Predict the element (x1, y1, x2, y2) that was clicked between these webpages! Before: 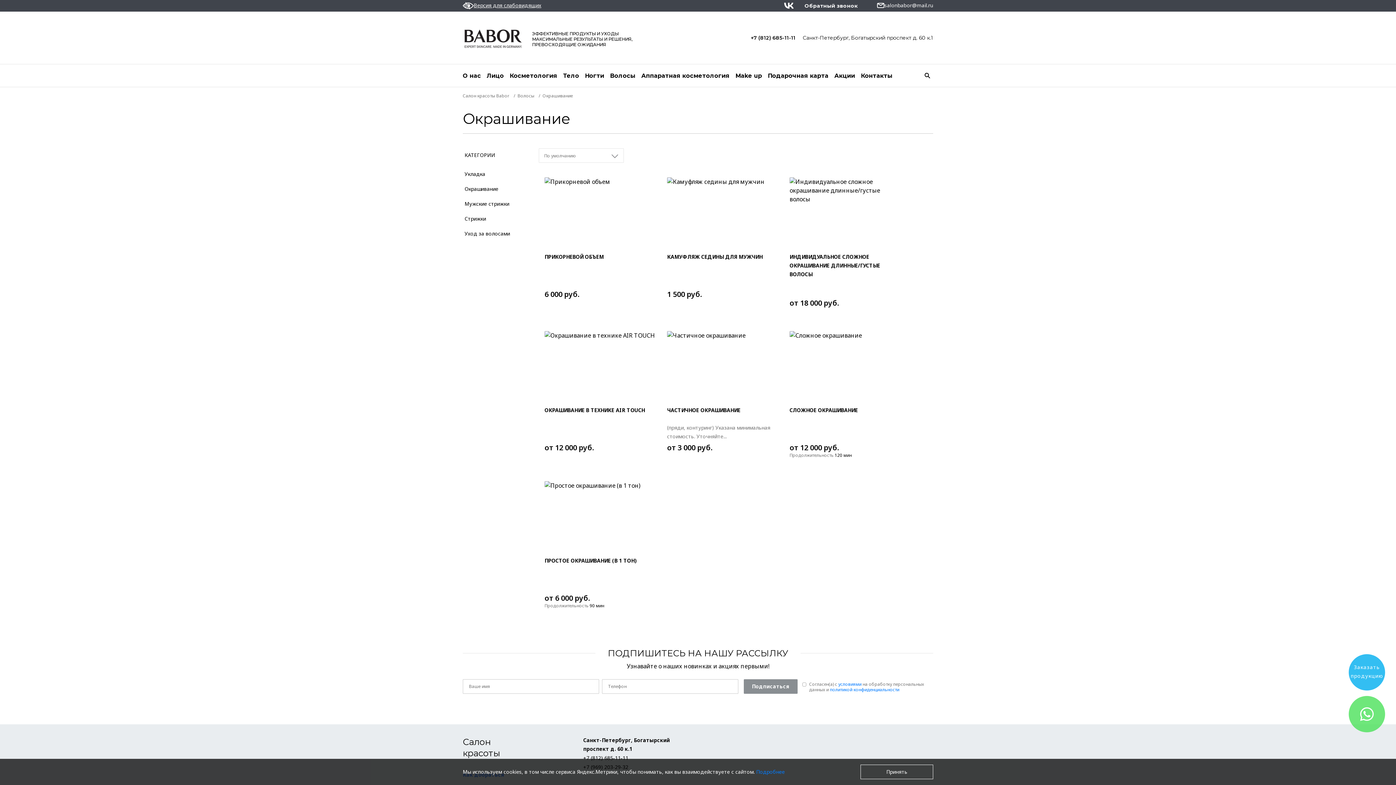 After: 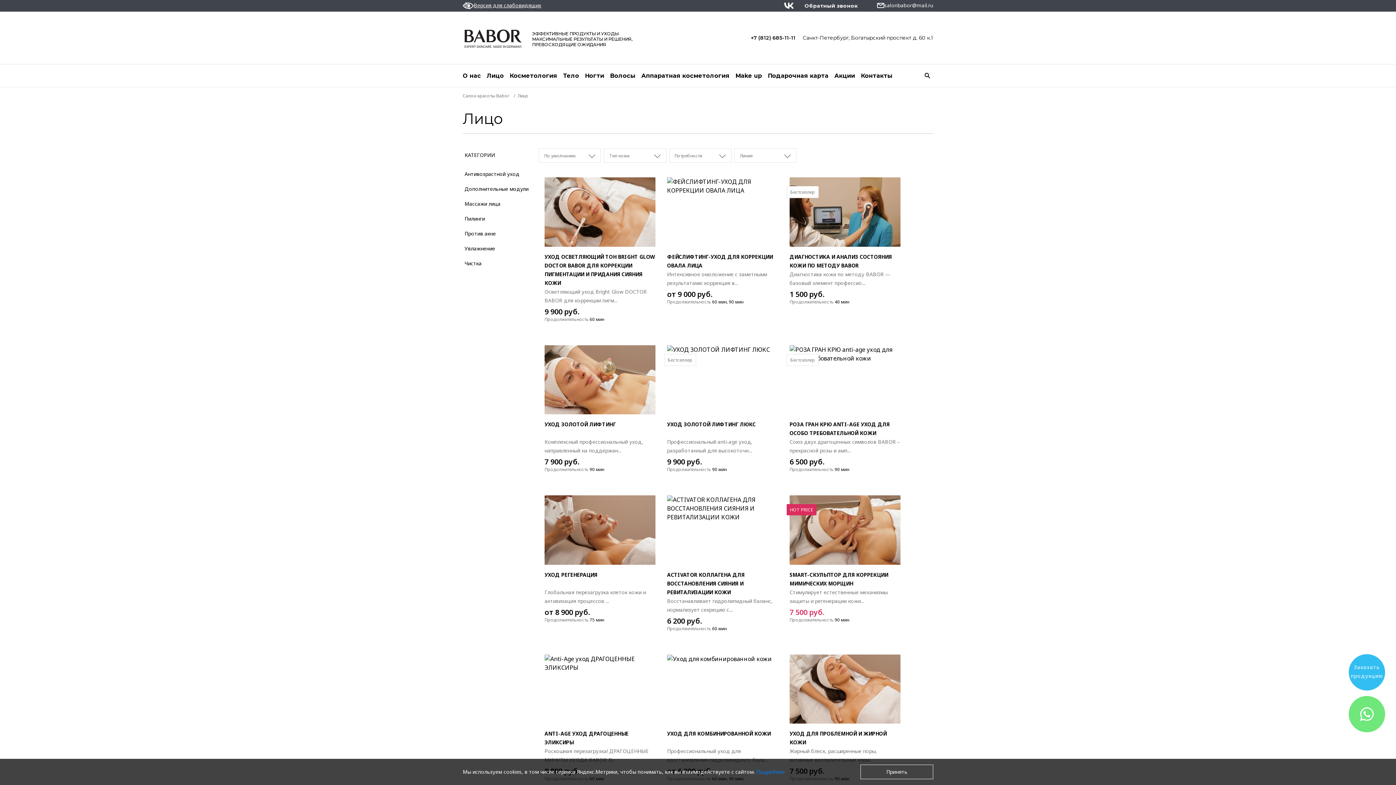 Action: bbox: (486, 71, 504, 80) label: Лицо